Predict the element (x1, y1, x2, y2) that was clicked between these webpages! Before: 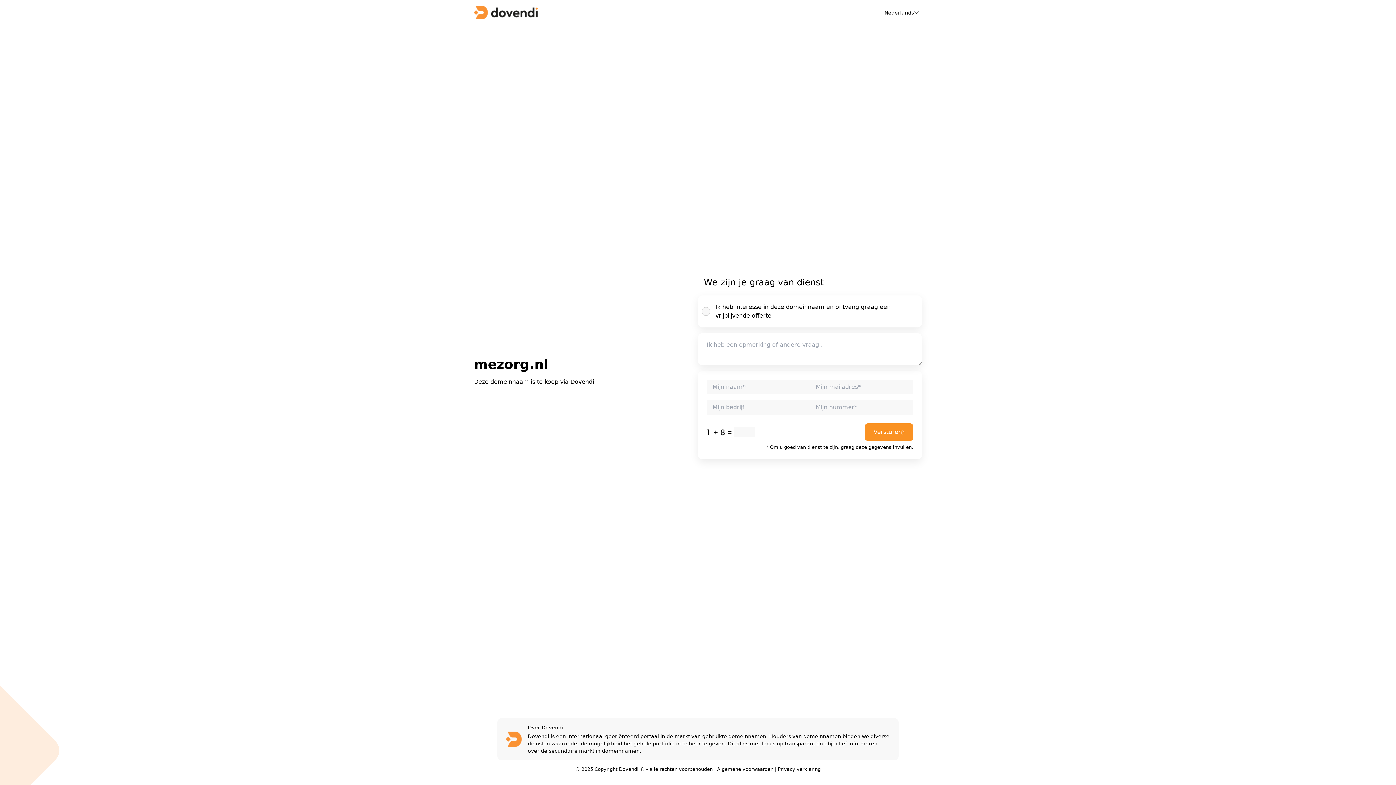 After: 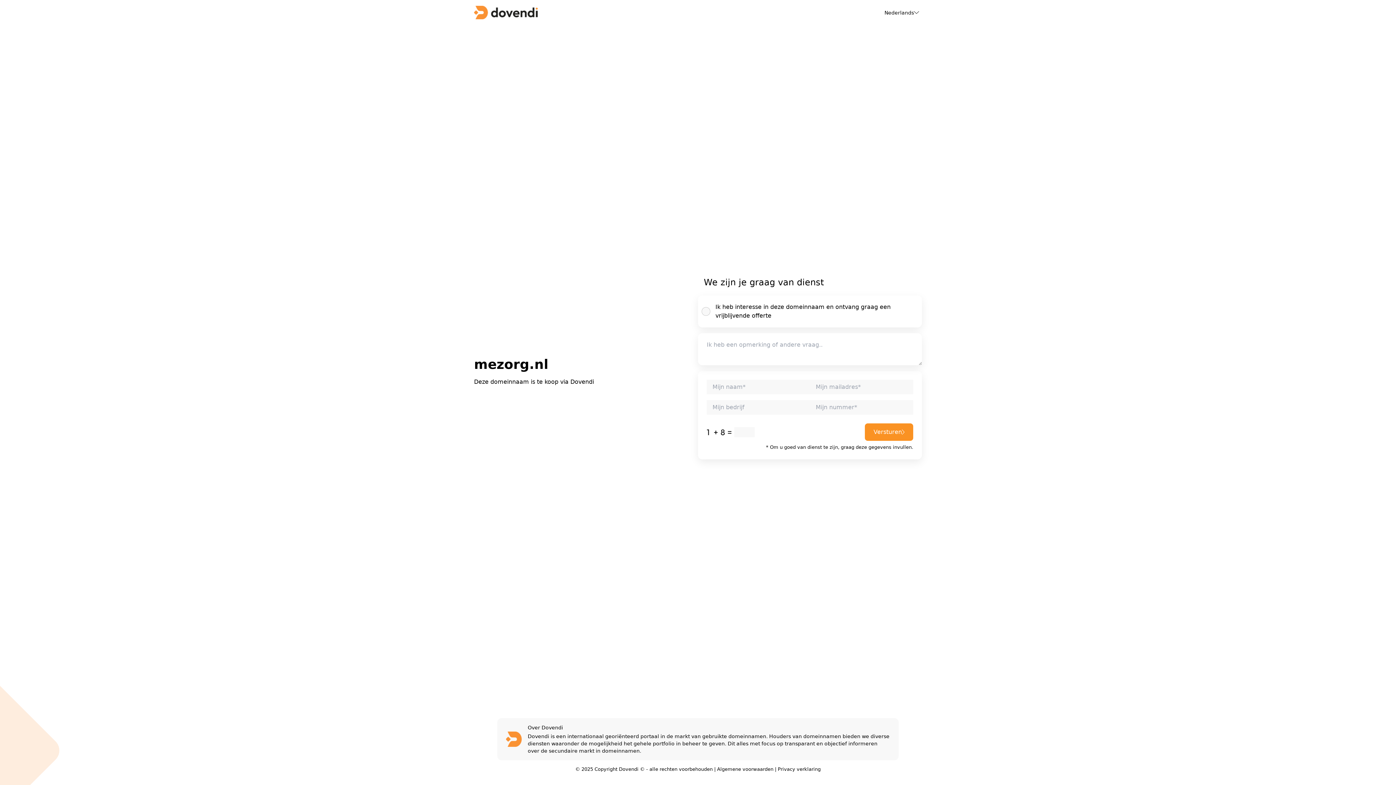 Action: label: Privacy verklaring bbox: (778, 766, 820, 772)